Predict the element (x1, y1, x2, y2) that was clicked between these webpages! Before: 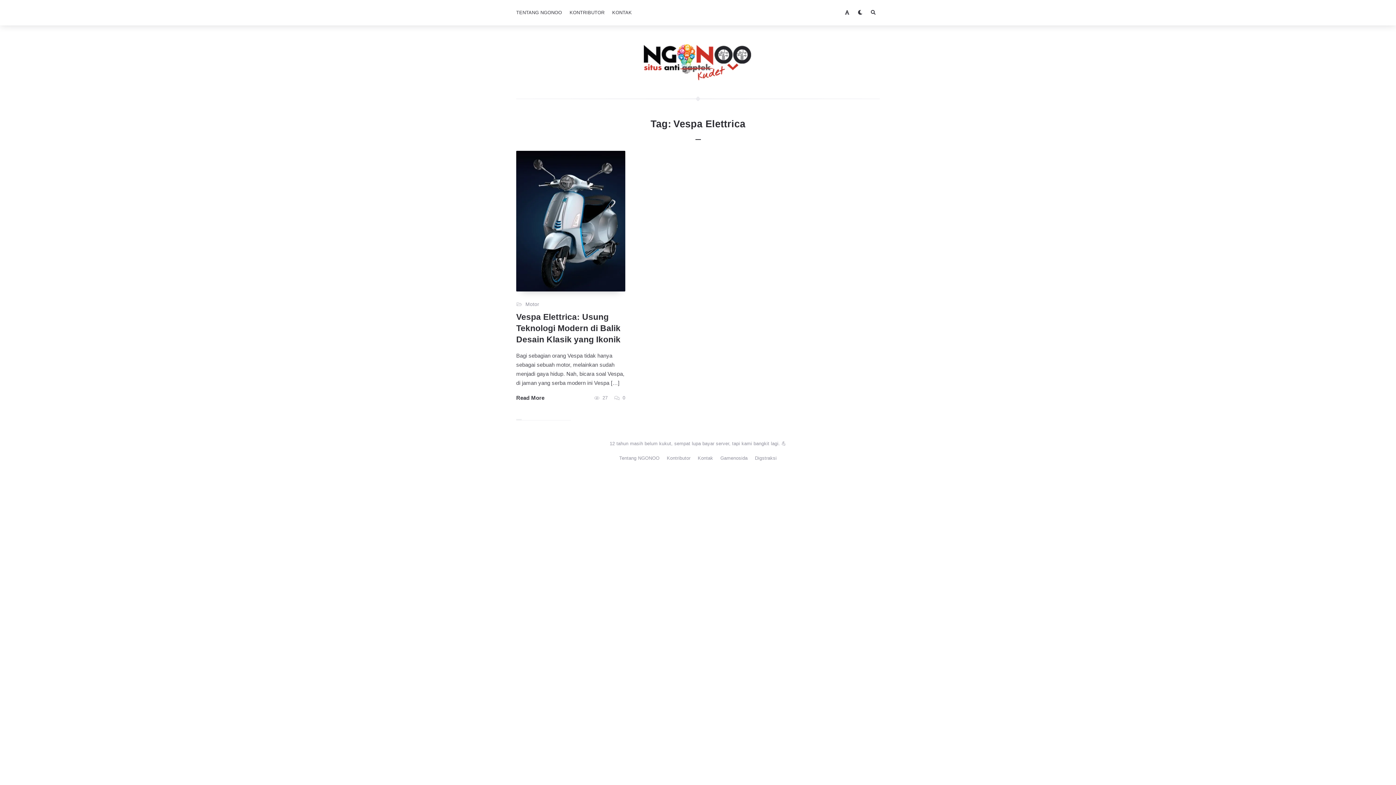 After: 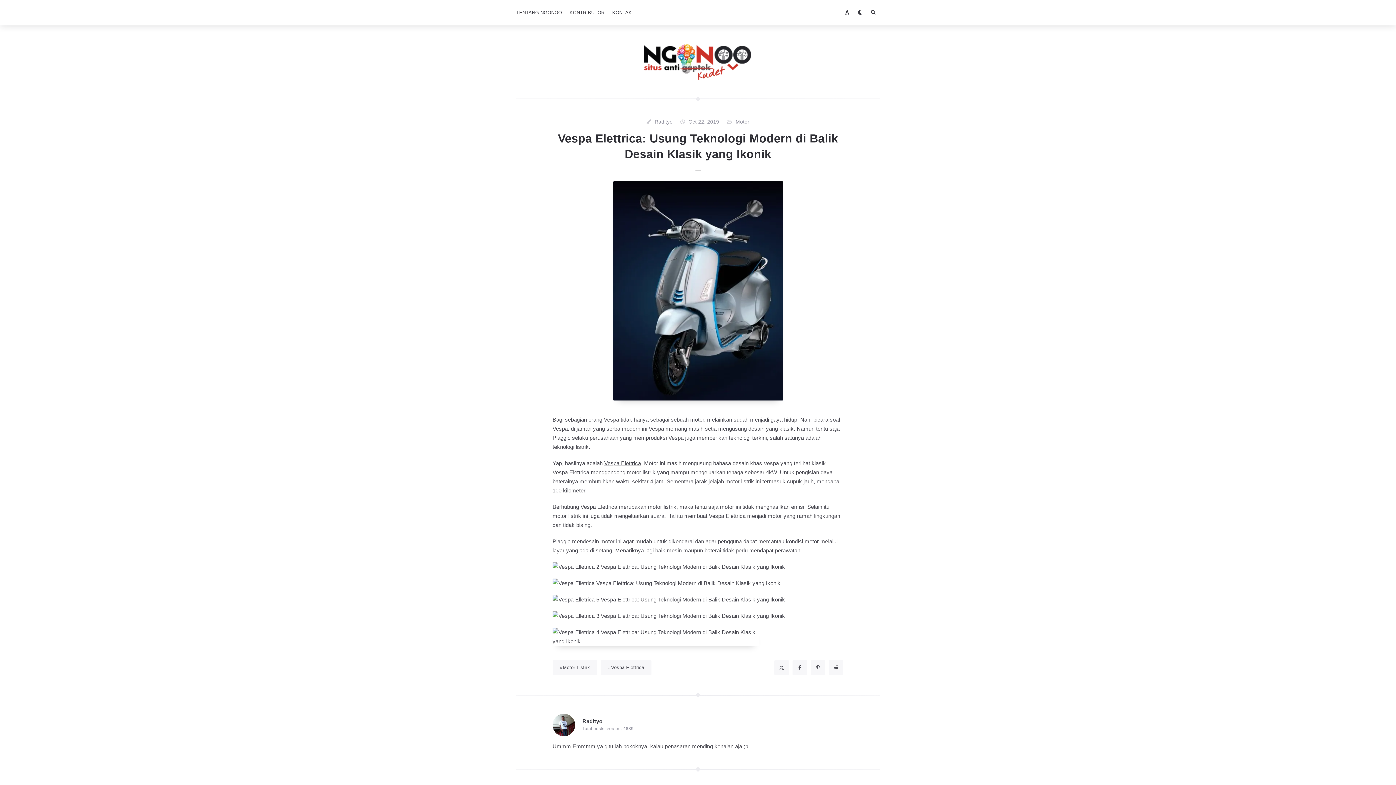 Action: bbox: (516, 312, 620, 344) label: Vespa Elettrica: Usung Teknologi Modern di Balik Desain Klasik yang Ikonik